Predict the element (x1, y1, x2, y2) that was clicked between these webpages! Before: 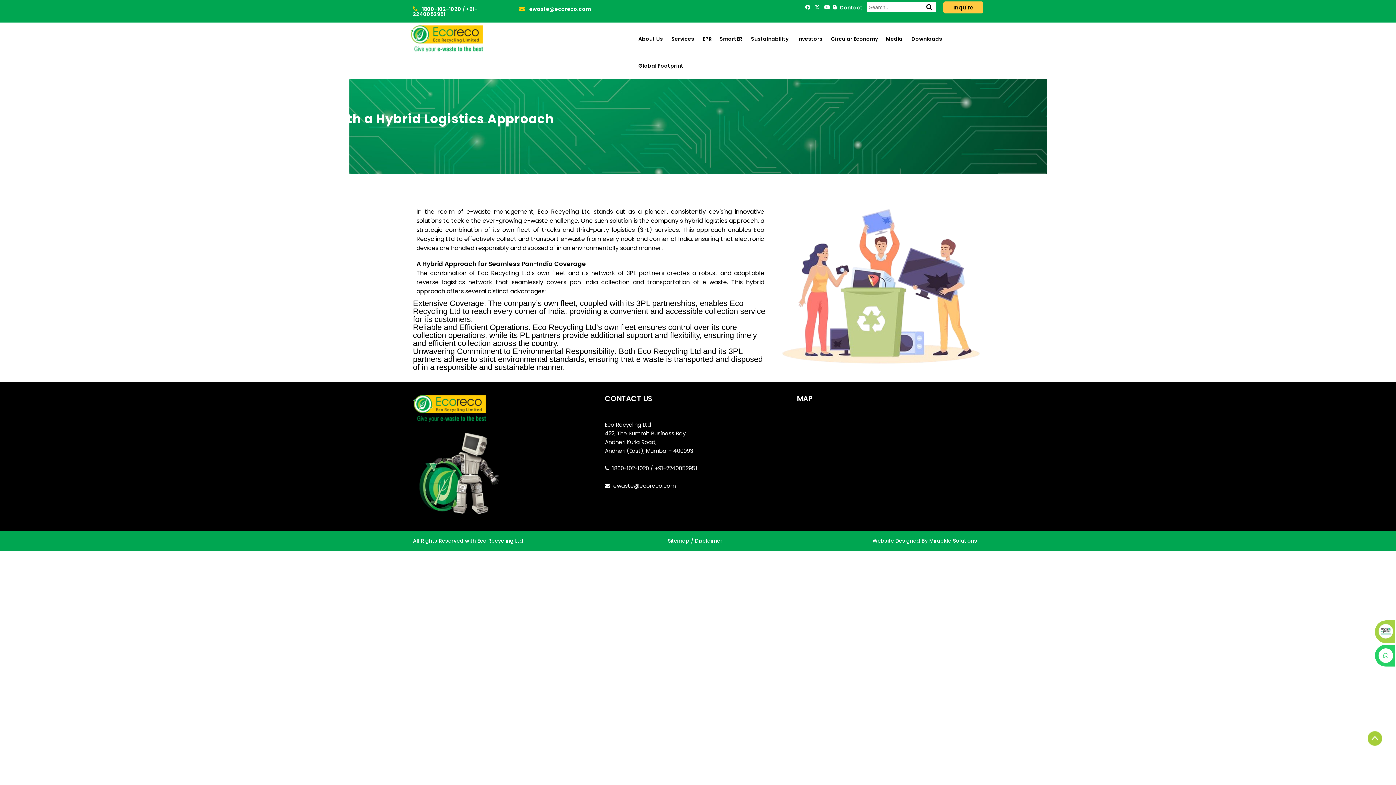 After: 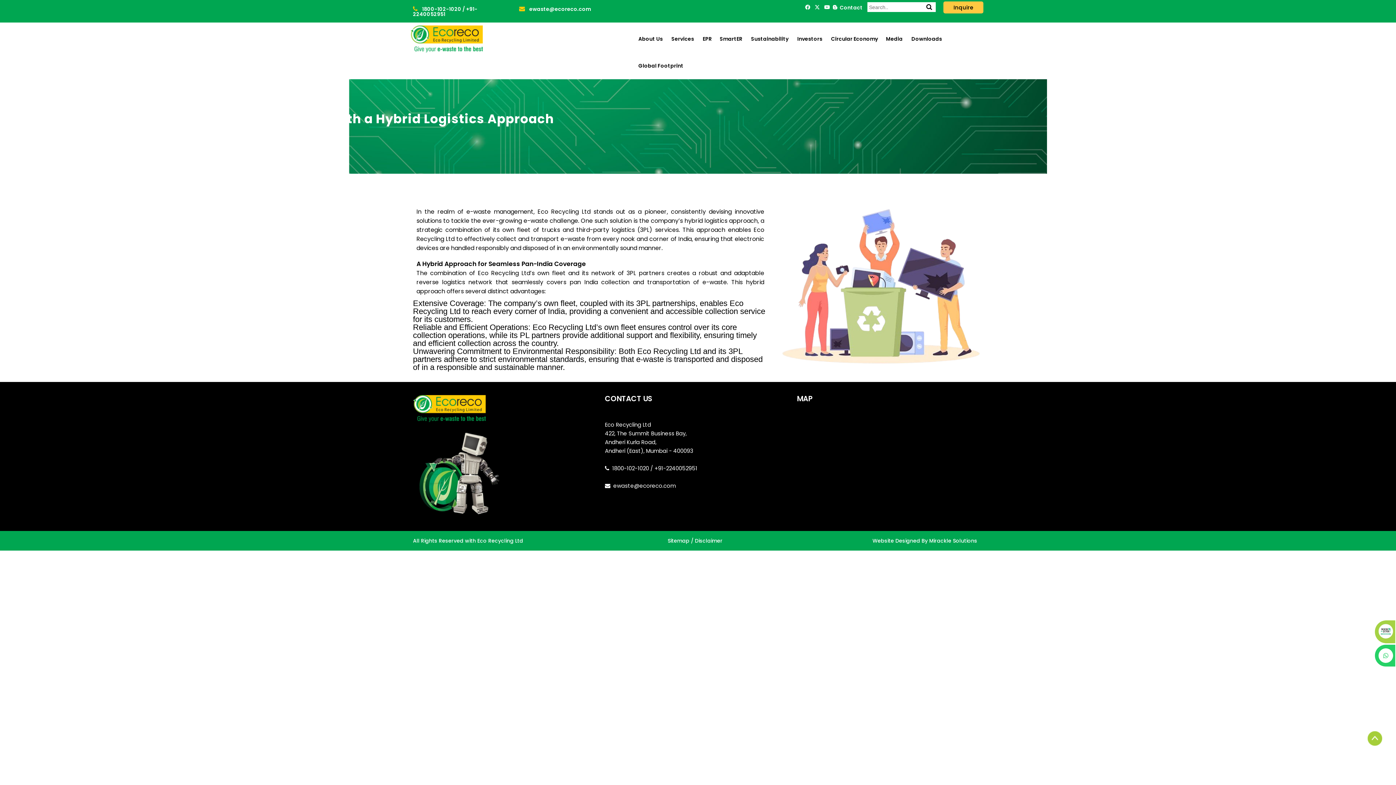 Action: bbox: (612, 464, 649, 472) label: 1800-102-1020